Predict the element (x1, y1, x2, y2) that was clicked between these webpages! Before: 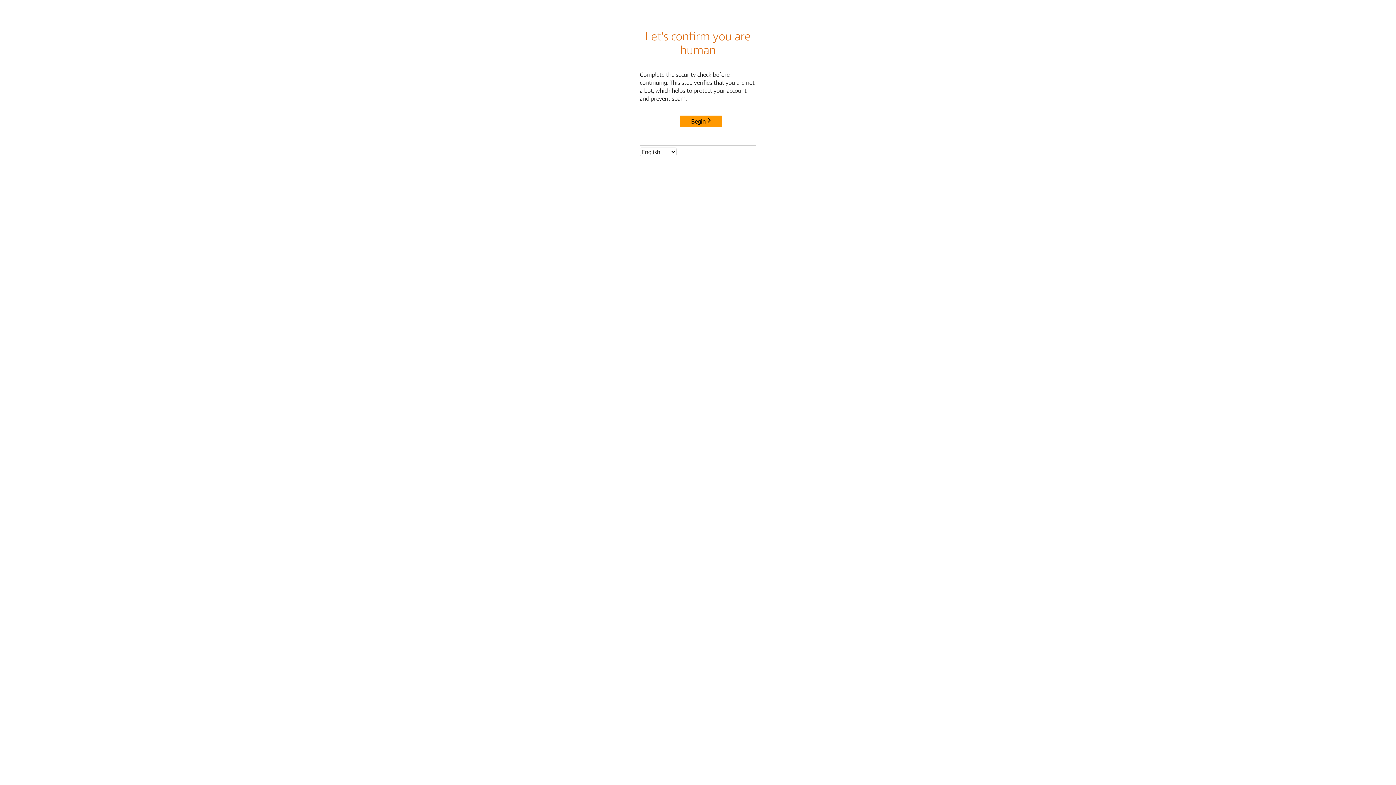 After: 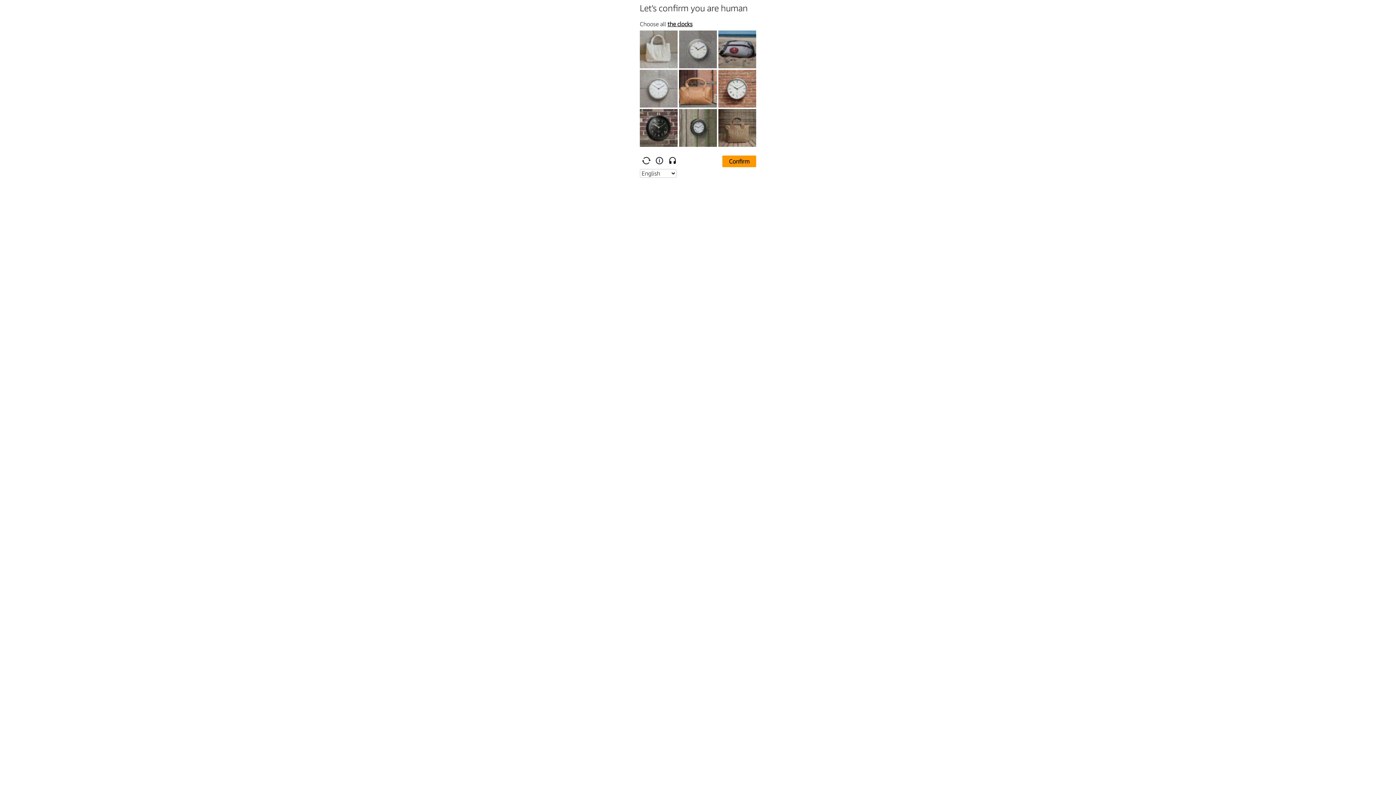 Action: bbox: (680, 115, 722, 127) label: Begin